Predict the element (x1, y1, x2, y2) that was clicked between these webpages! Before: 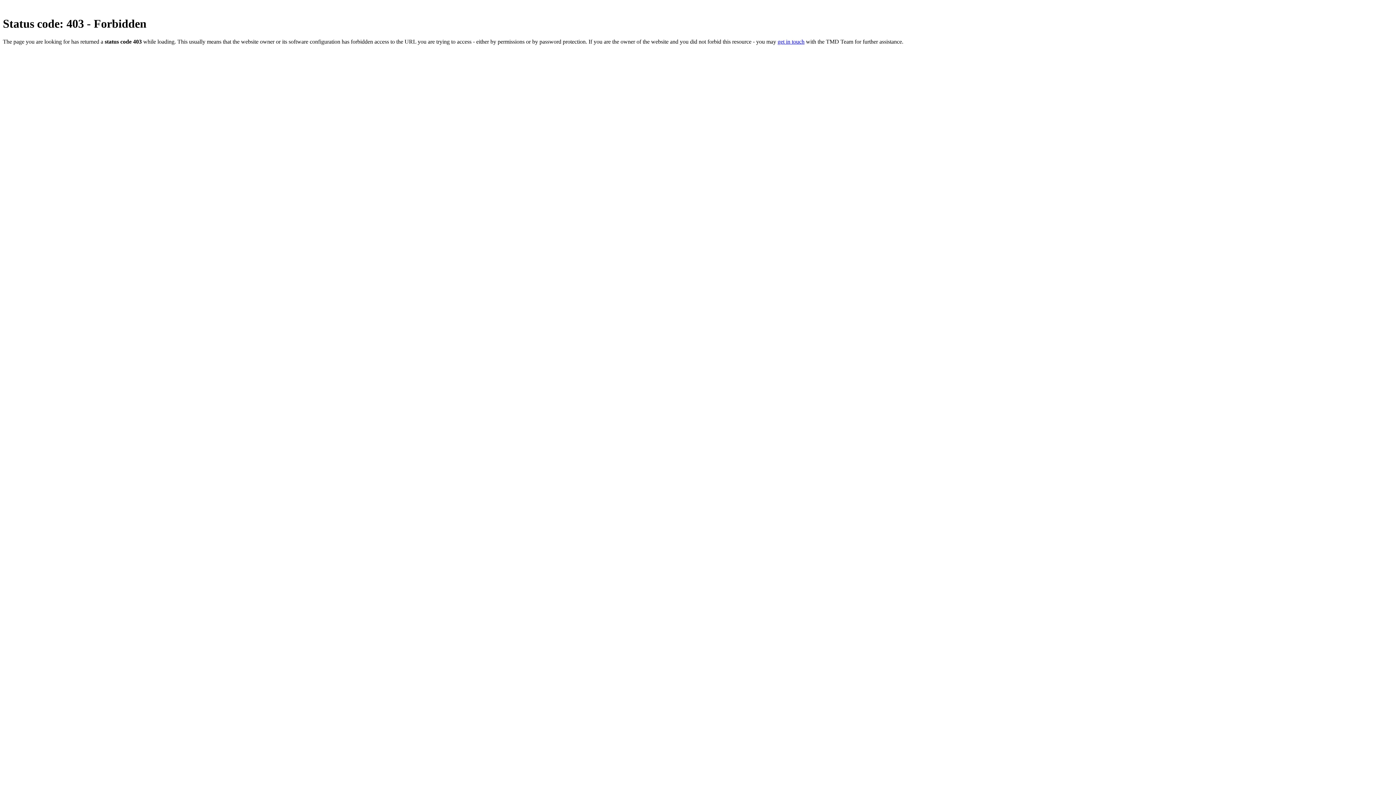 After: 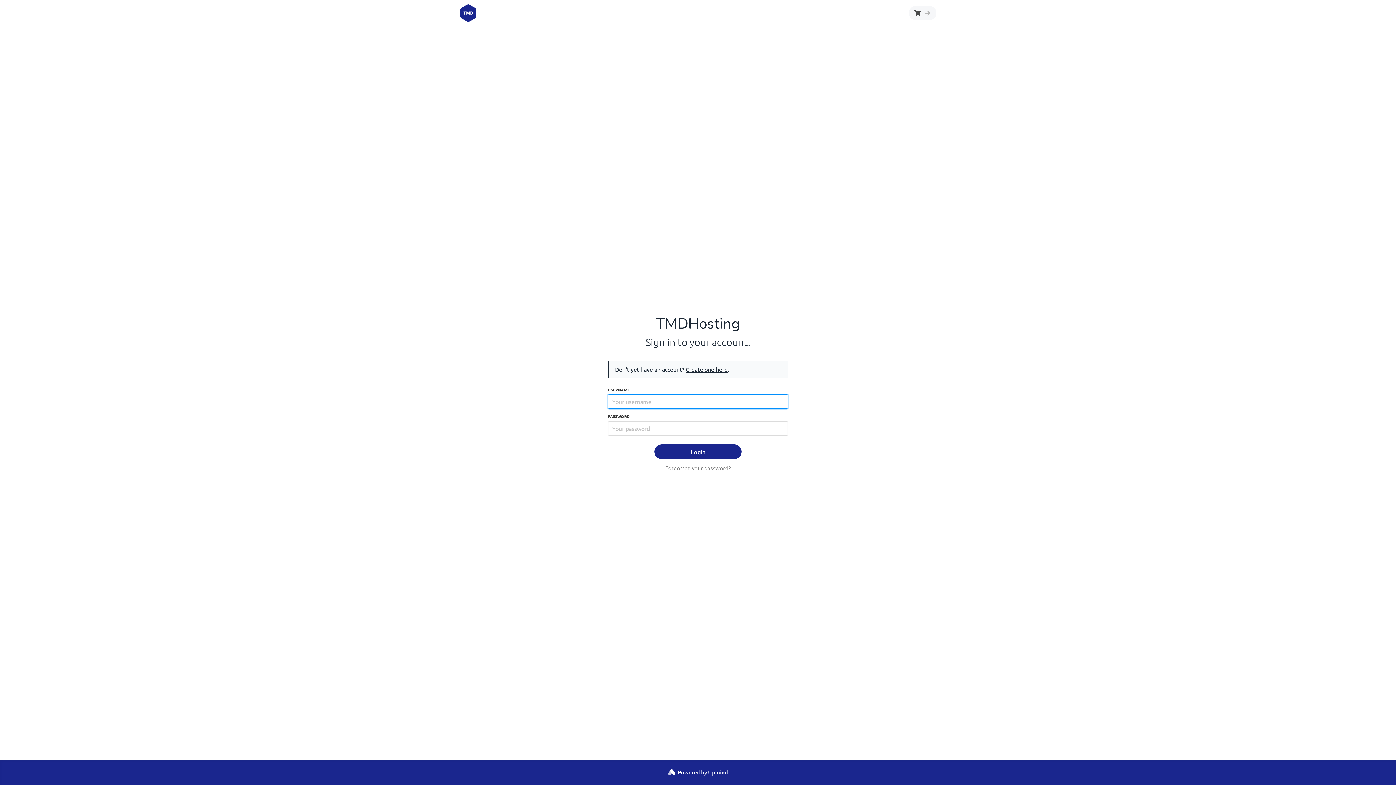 Action: label: get in touch bbox: (777, 38, 804, 44)